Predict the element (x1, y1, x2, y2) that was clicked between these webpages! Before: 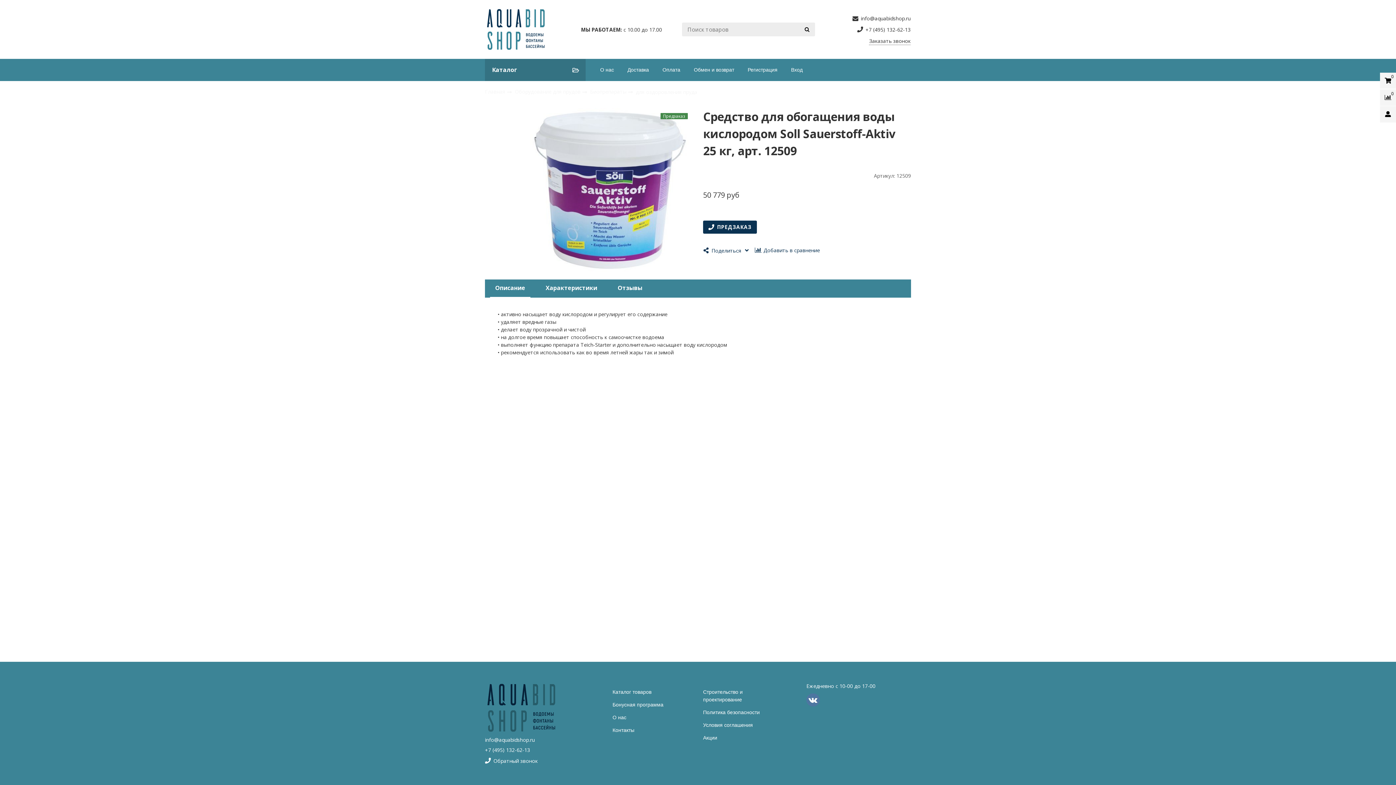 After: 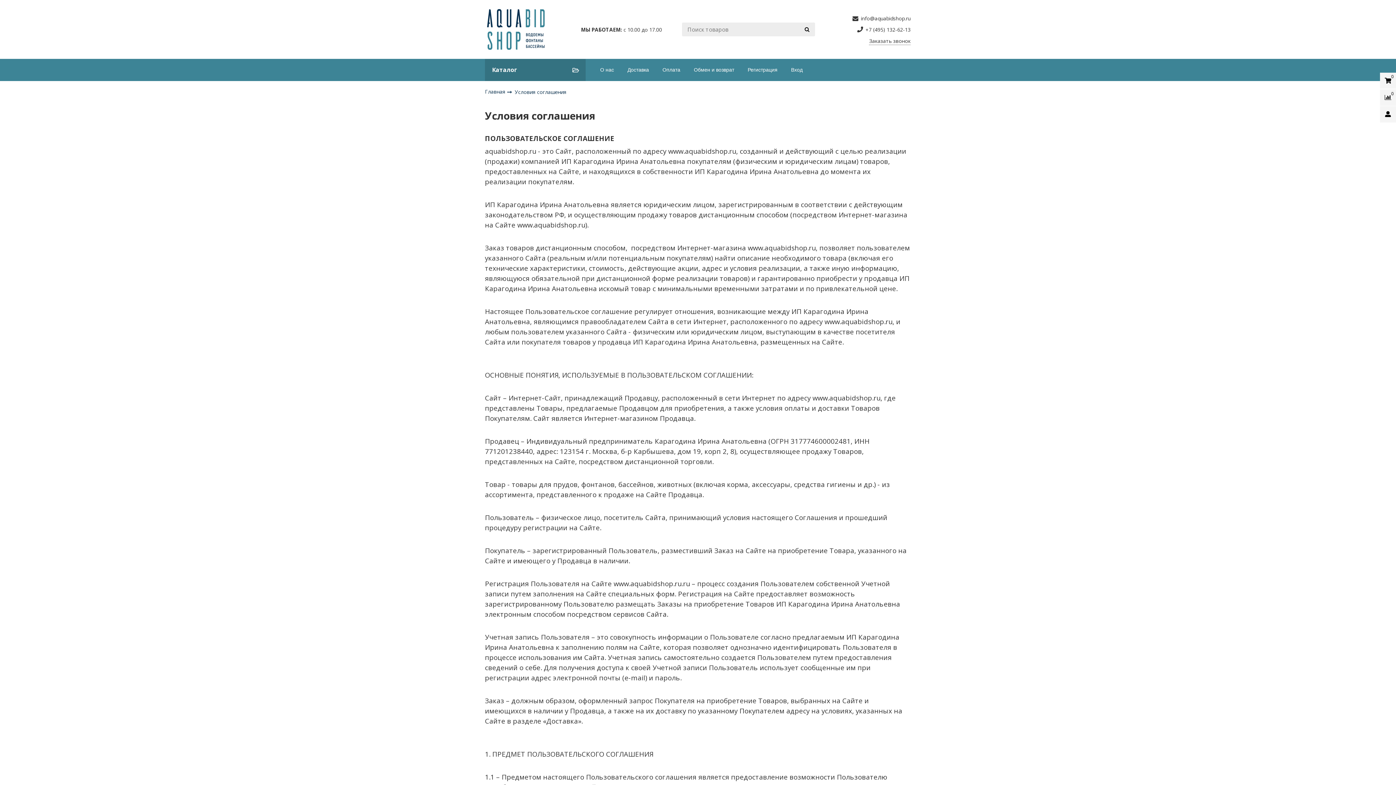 Action: label: Условия соглашения bbox: (703, 721, 753, 729)